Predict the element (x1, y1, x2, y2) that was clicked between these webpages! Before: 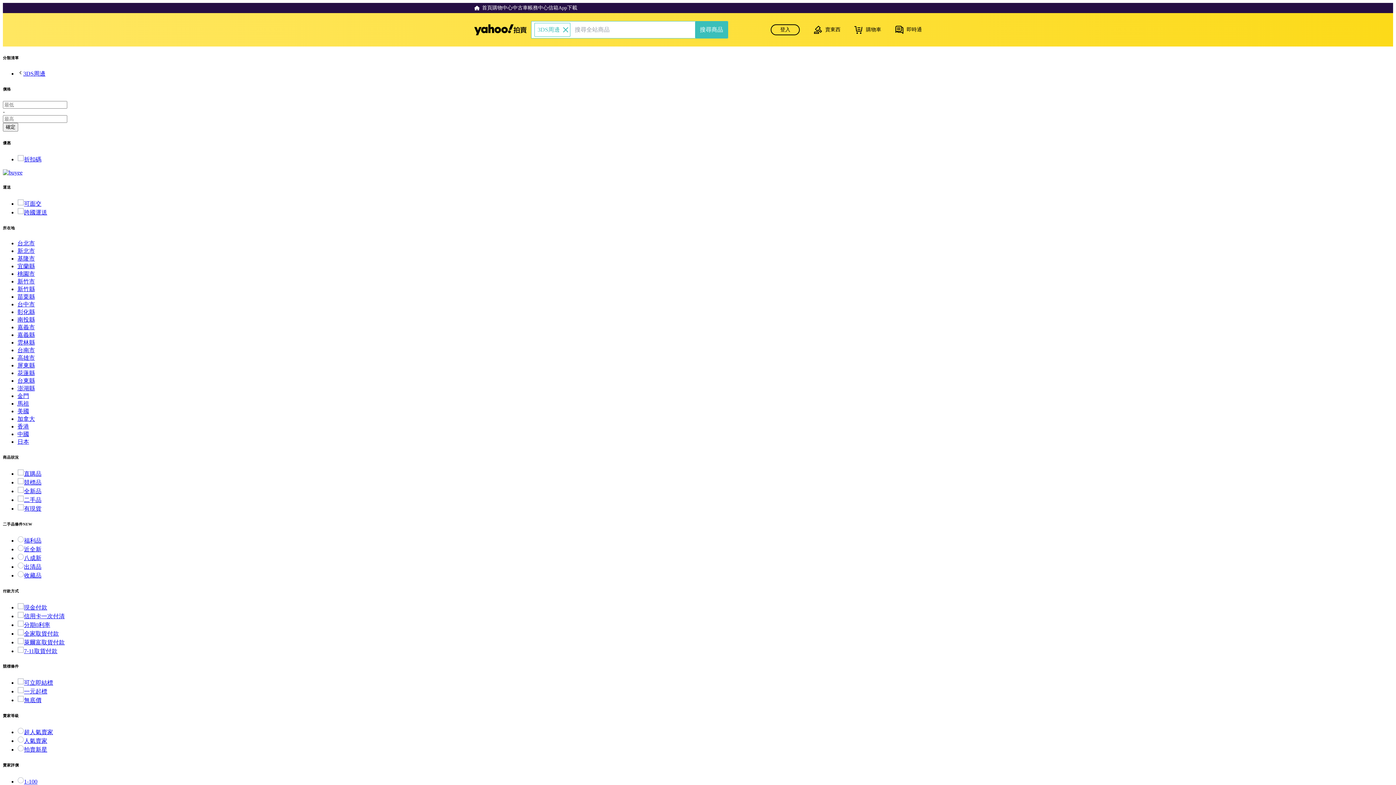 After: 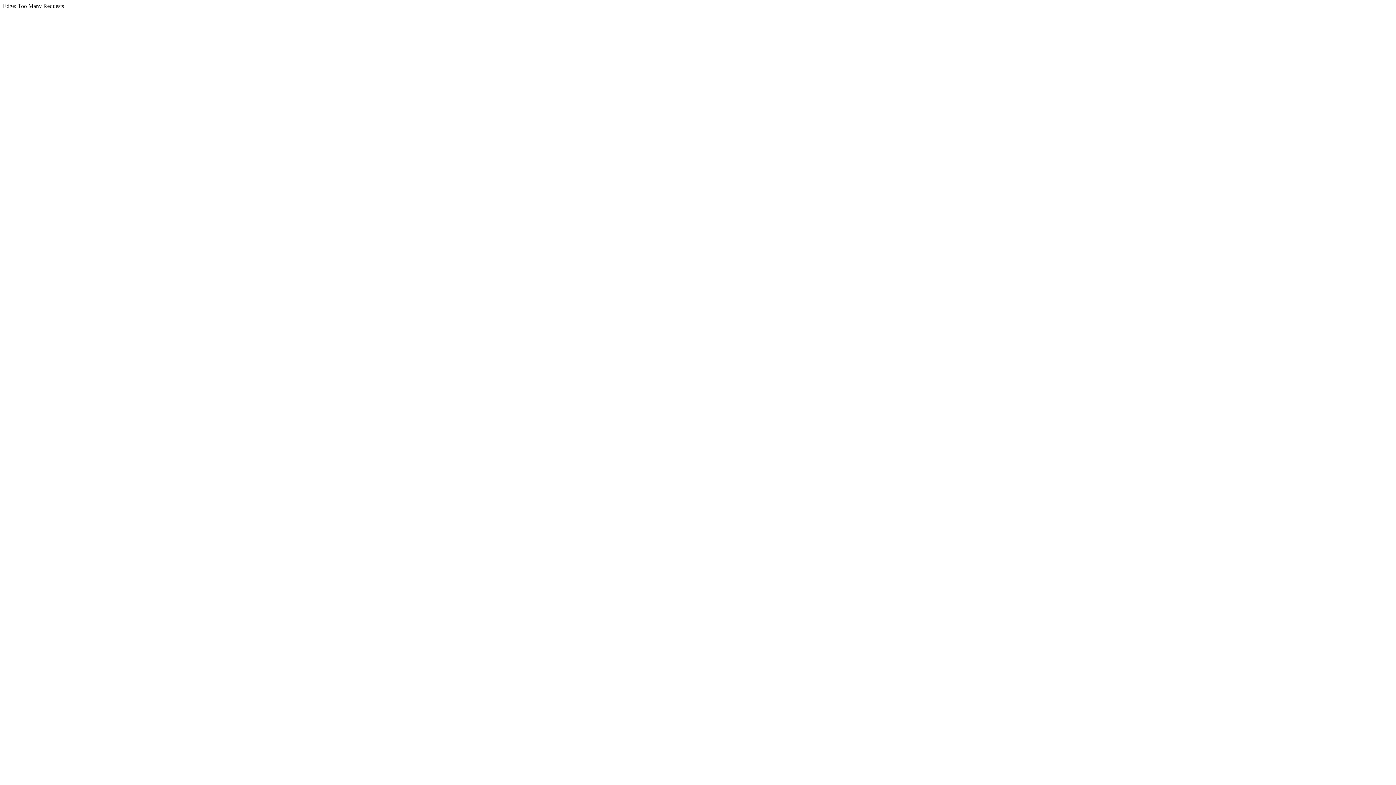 Action: bbox: (548, 4, 558, 11) label: 信箱